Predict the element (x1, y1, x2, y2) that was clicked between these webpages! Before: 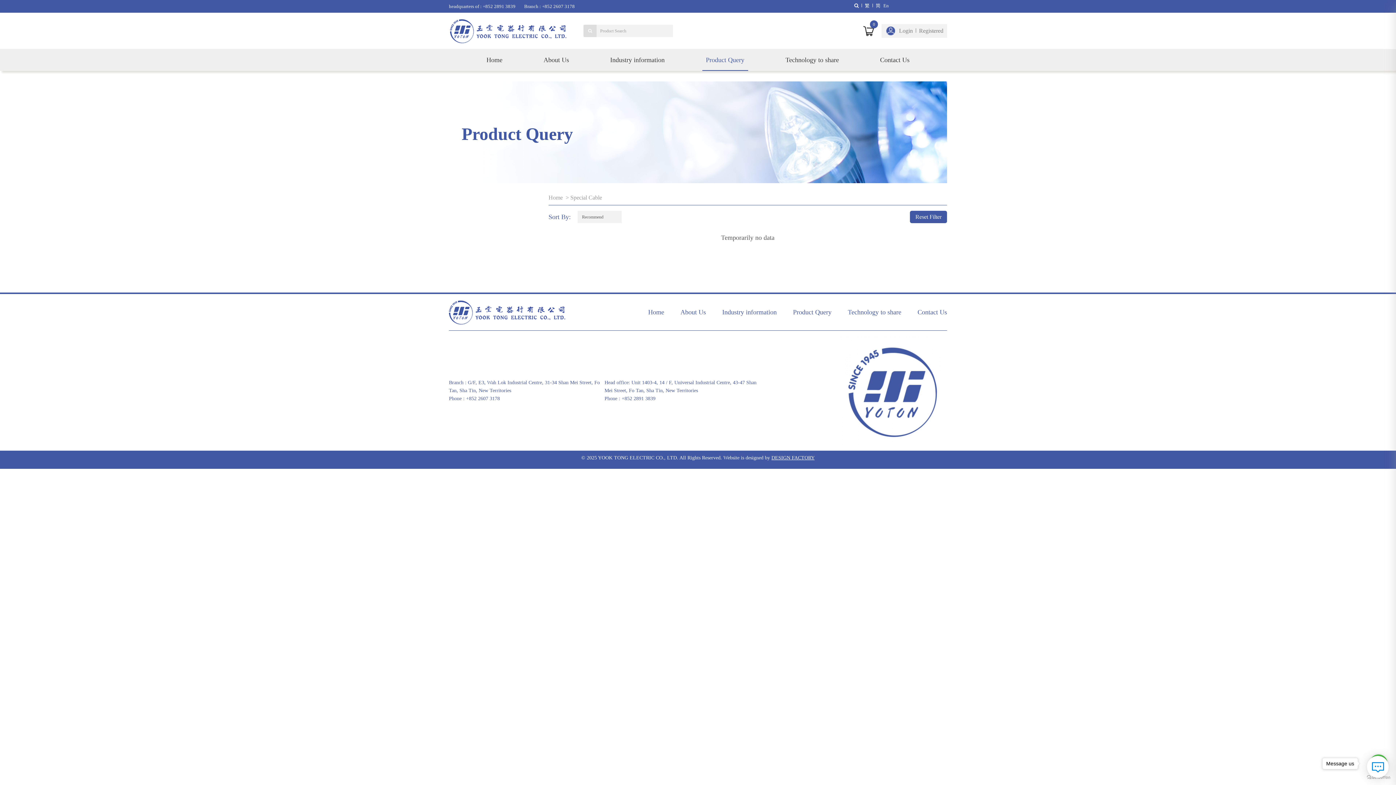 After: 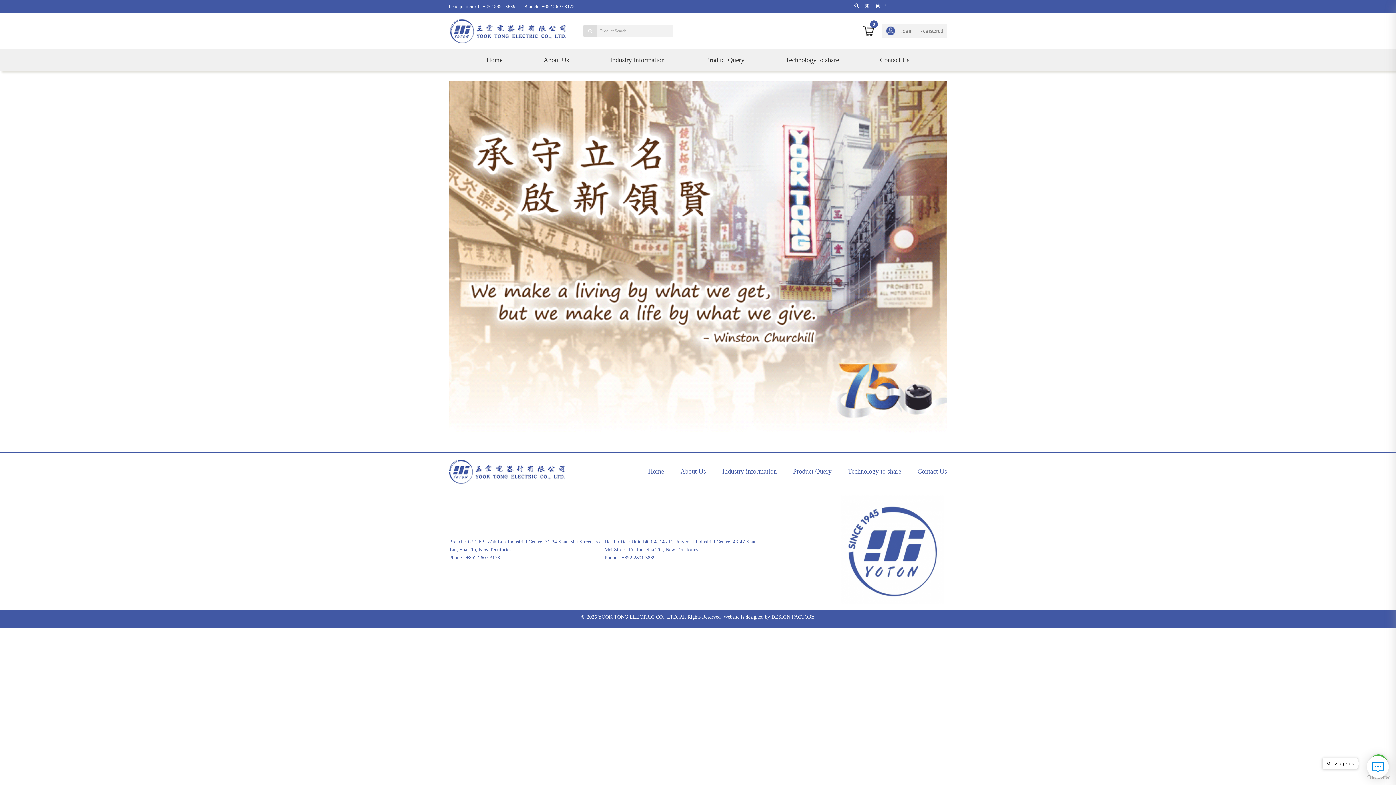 Action: bbox: (482, 49, 506, 70) label: Home